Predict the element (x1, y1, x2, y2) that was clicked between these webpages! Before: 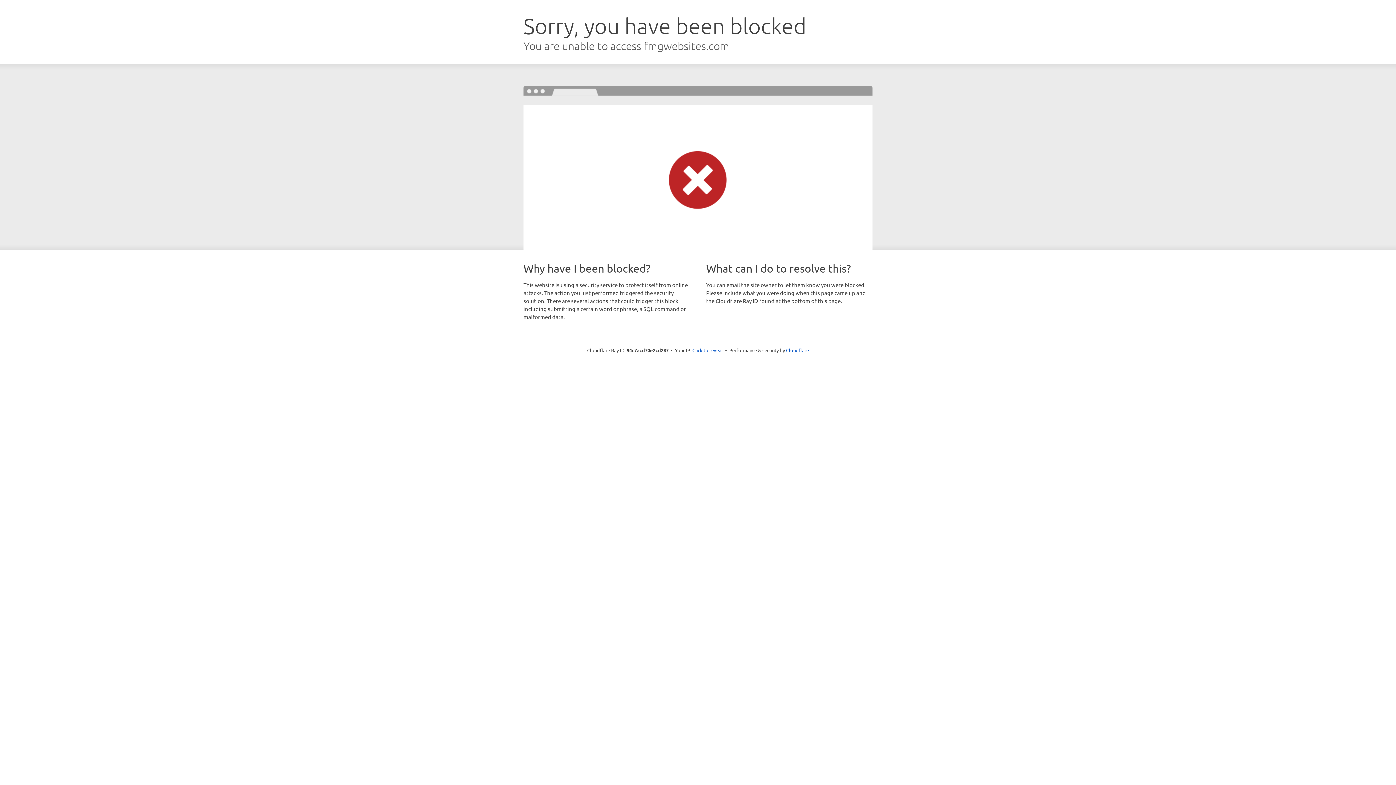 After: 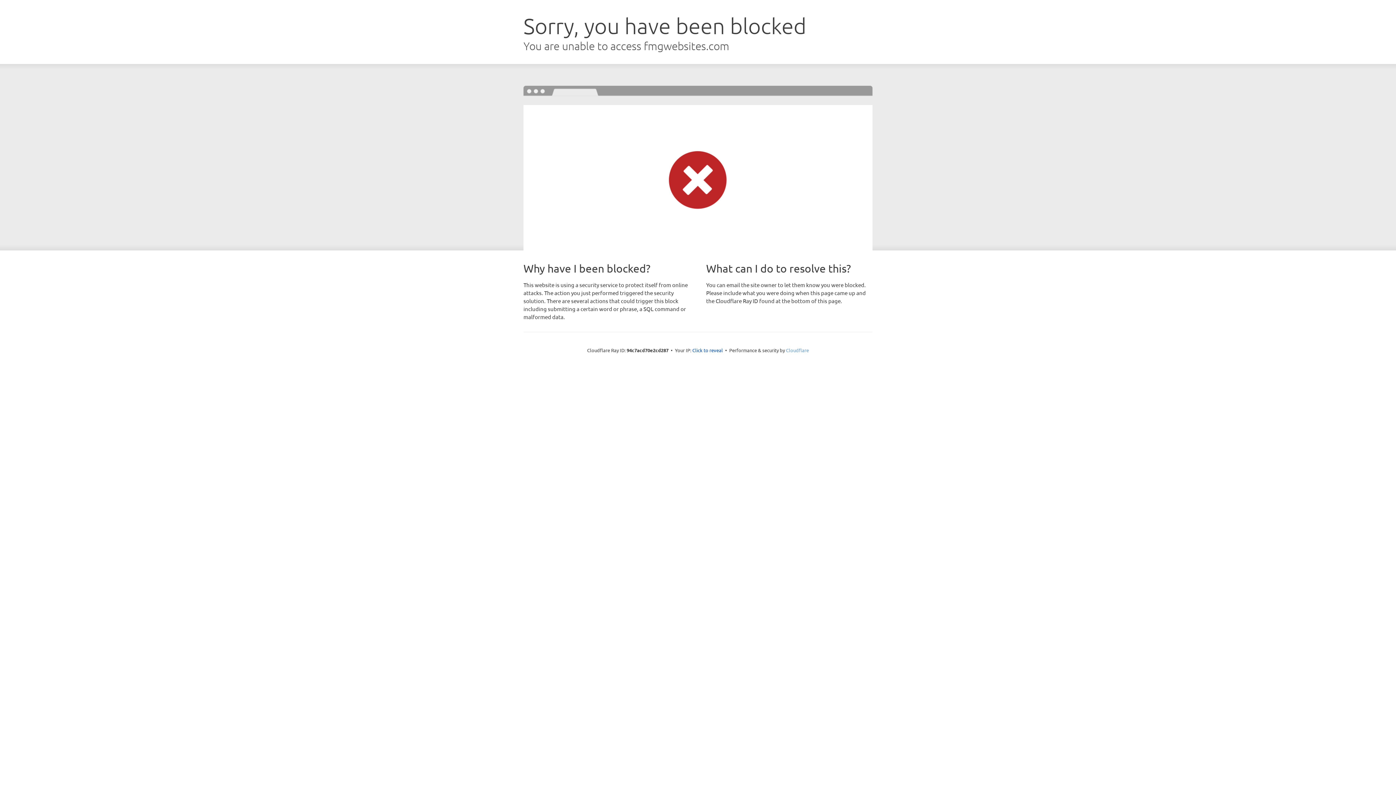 Action: label: Cloudflare bbox: (786, 347, 809, 353)